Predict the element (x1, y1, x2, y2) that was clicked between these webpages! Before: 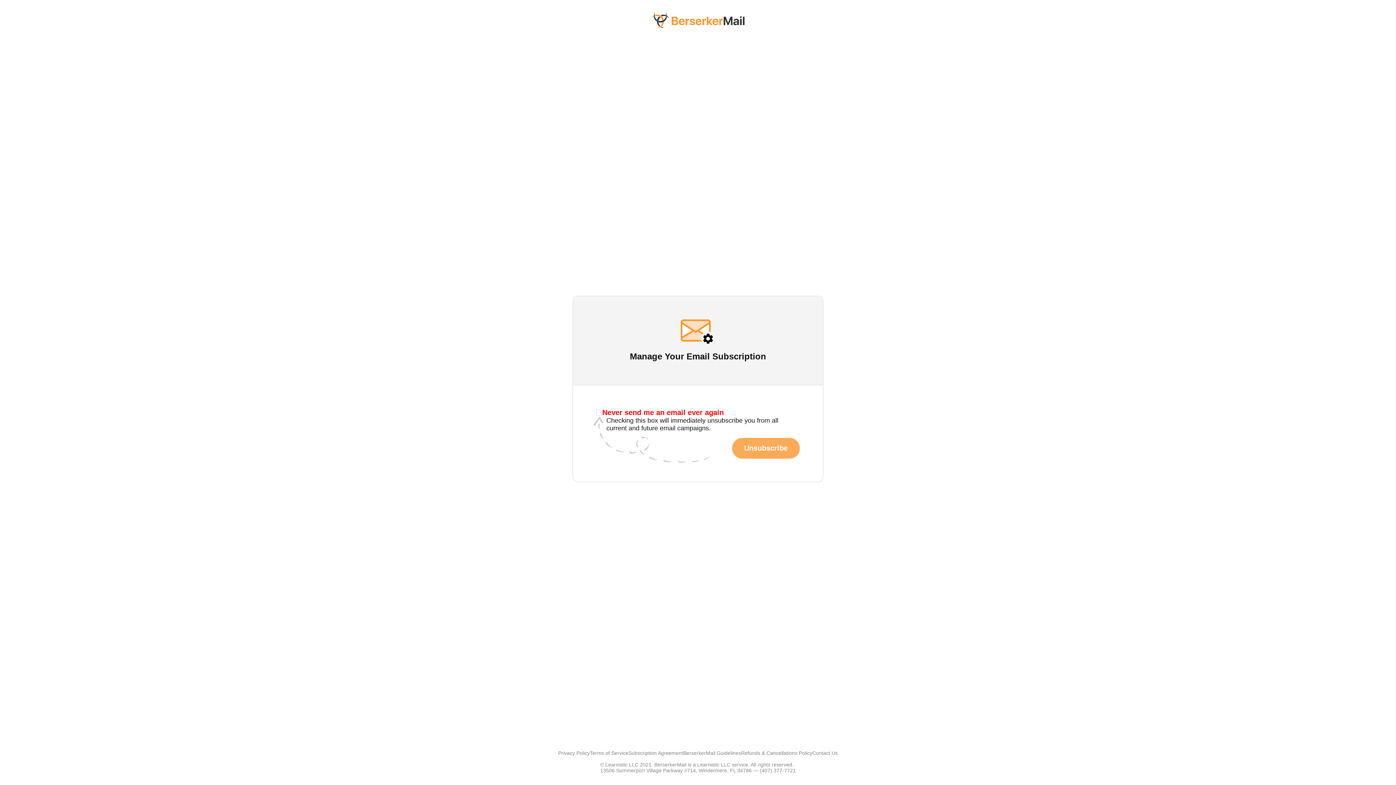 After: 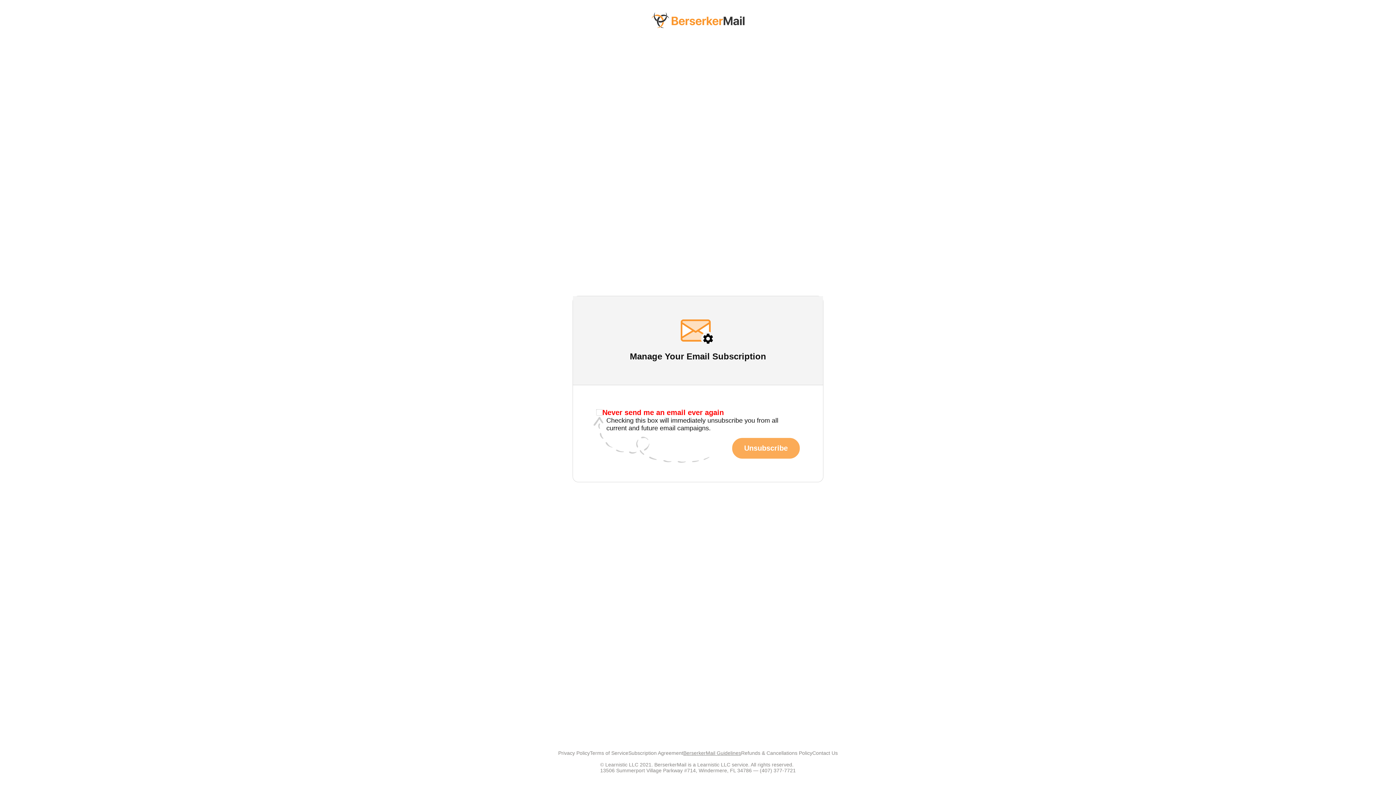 Action: label: BerserkerMail Guidelines bbox: (683, 750, 741, 756)